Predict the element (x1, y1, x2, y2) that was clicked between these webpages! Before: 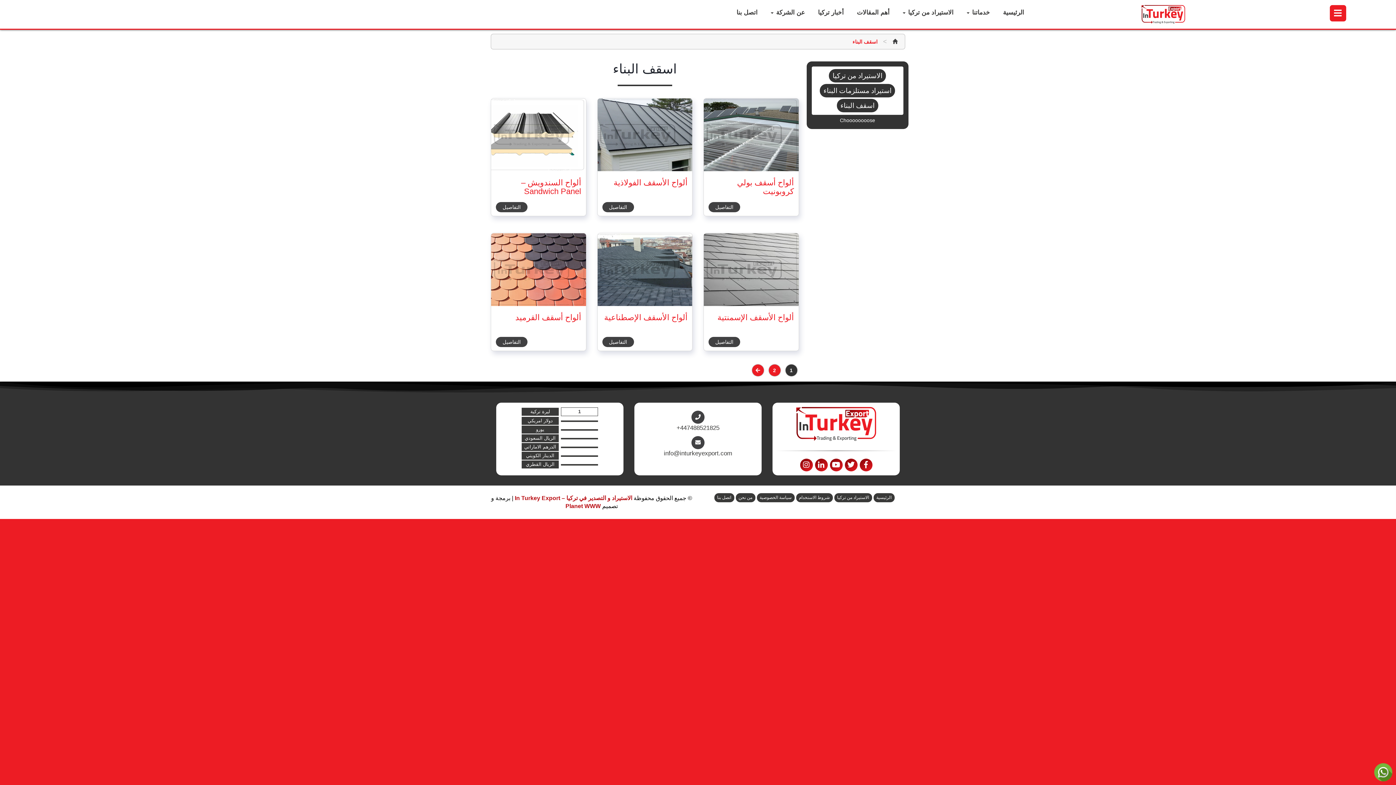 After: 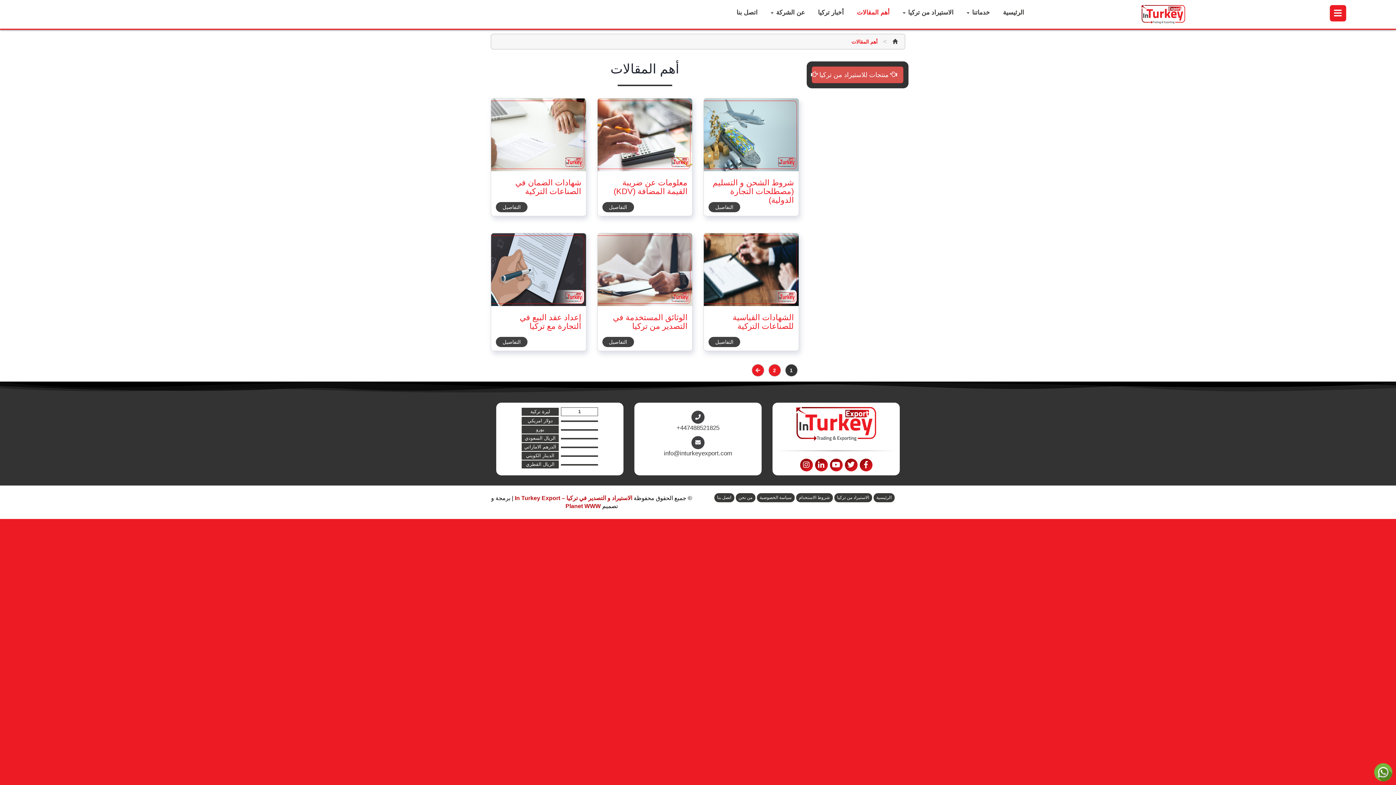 Action: bbox: (850, 5, 896, 20) label: أهم المقالات